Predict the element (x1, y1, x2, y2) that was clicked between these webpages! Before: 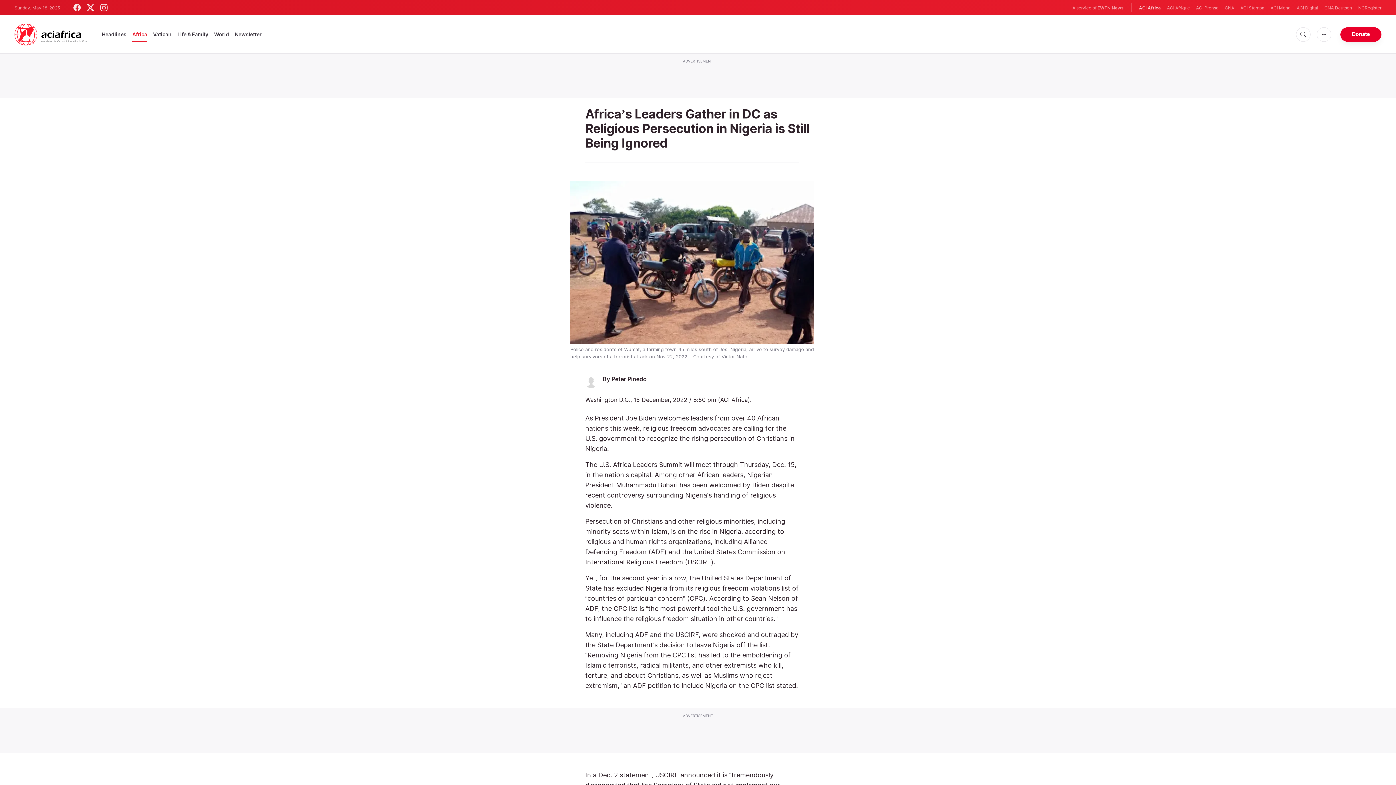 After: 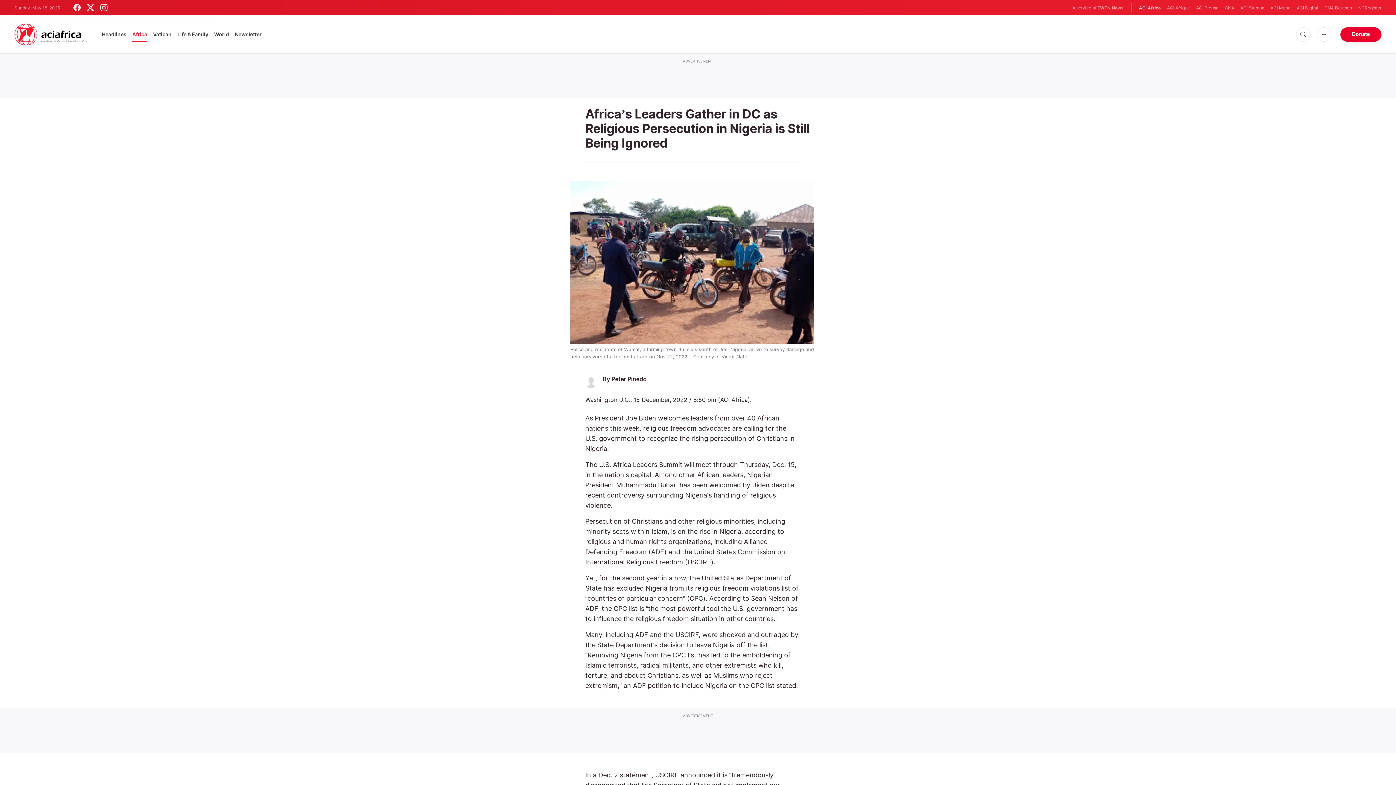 Action: bbox: (100, 4, 107, 11)